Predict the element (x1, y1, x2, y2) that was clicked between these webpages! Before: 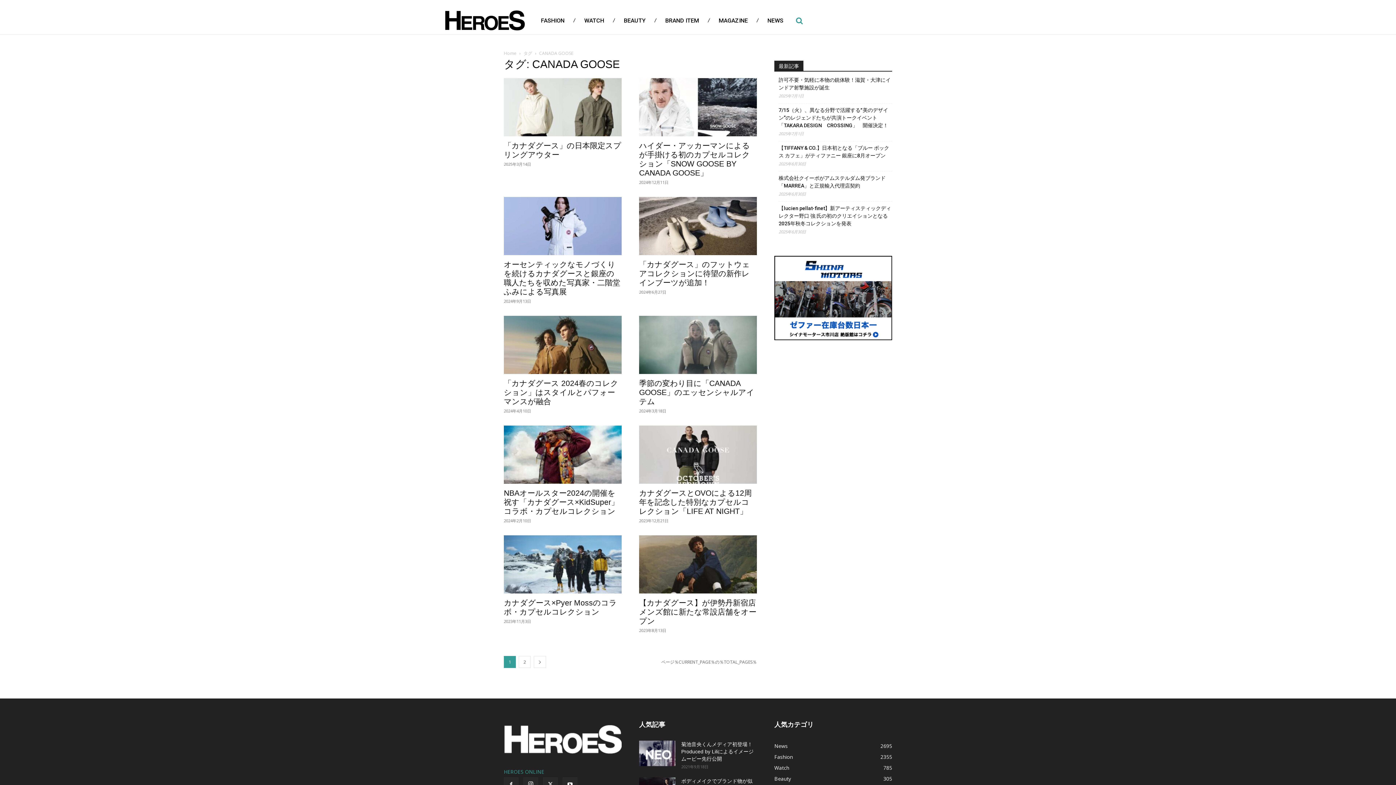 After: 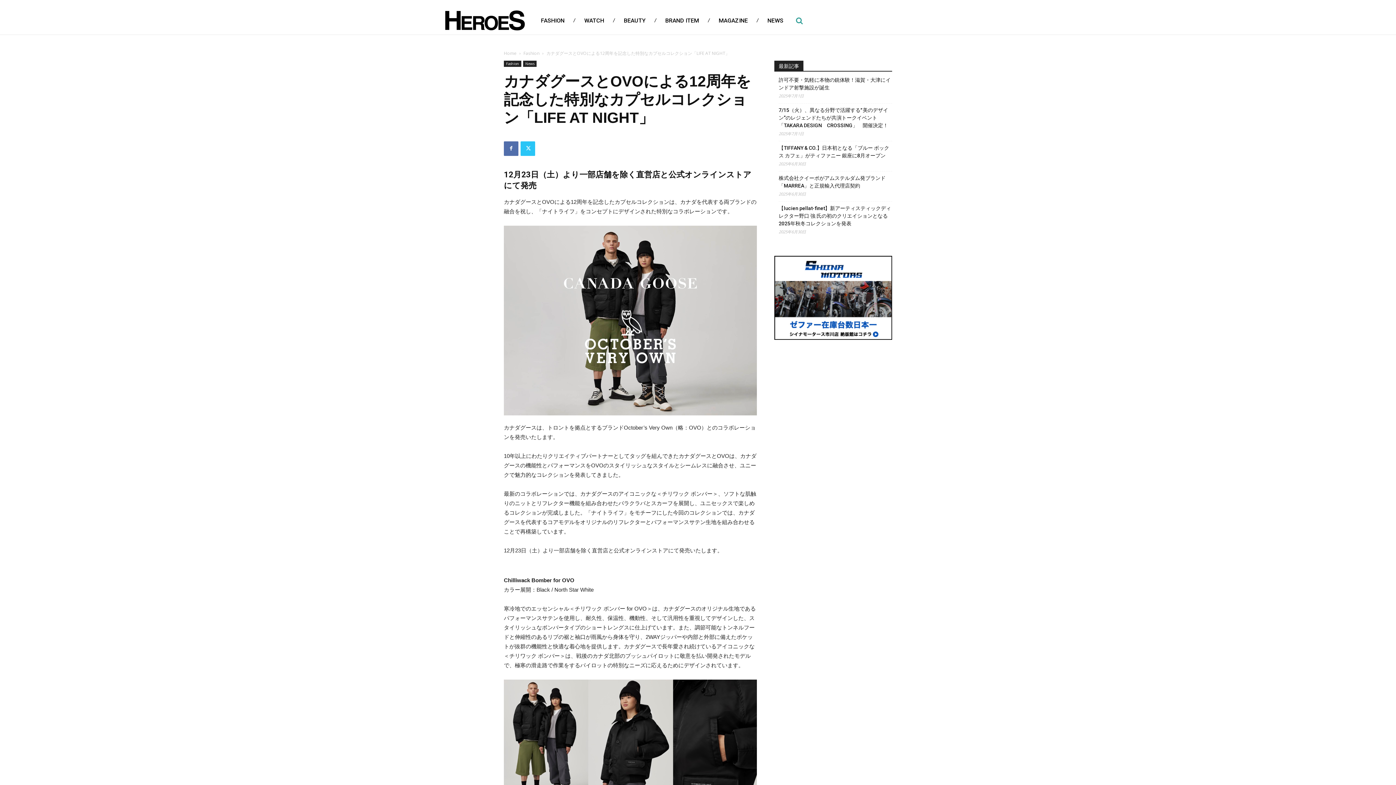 Action: bbox: (639, 425, 757, 483)